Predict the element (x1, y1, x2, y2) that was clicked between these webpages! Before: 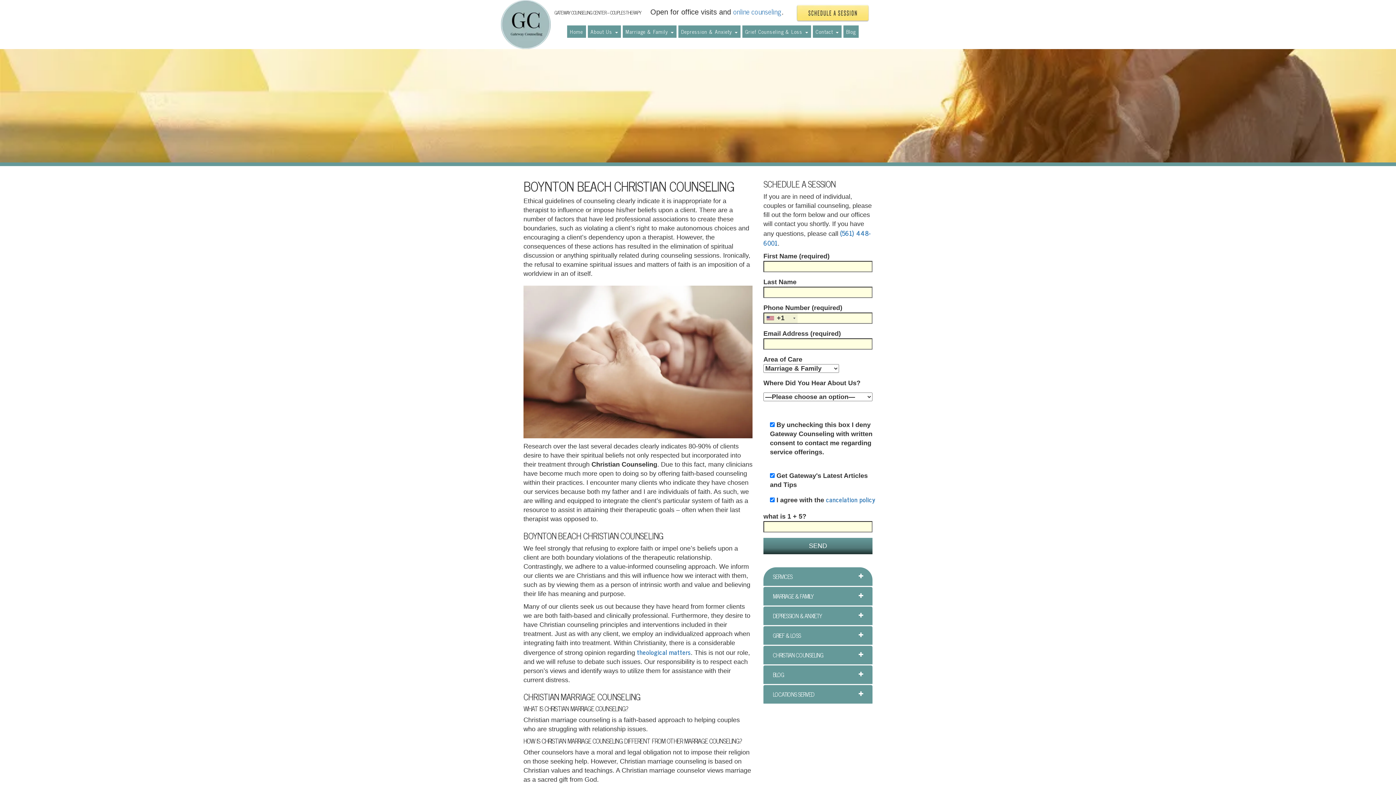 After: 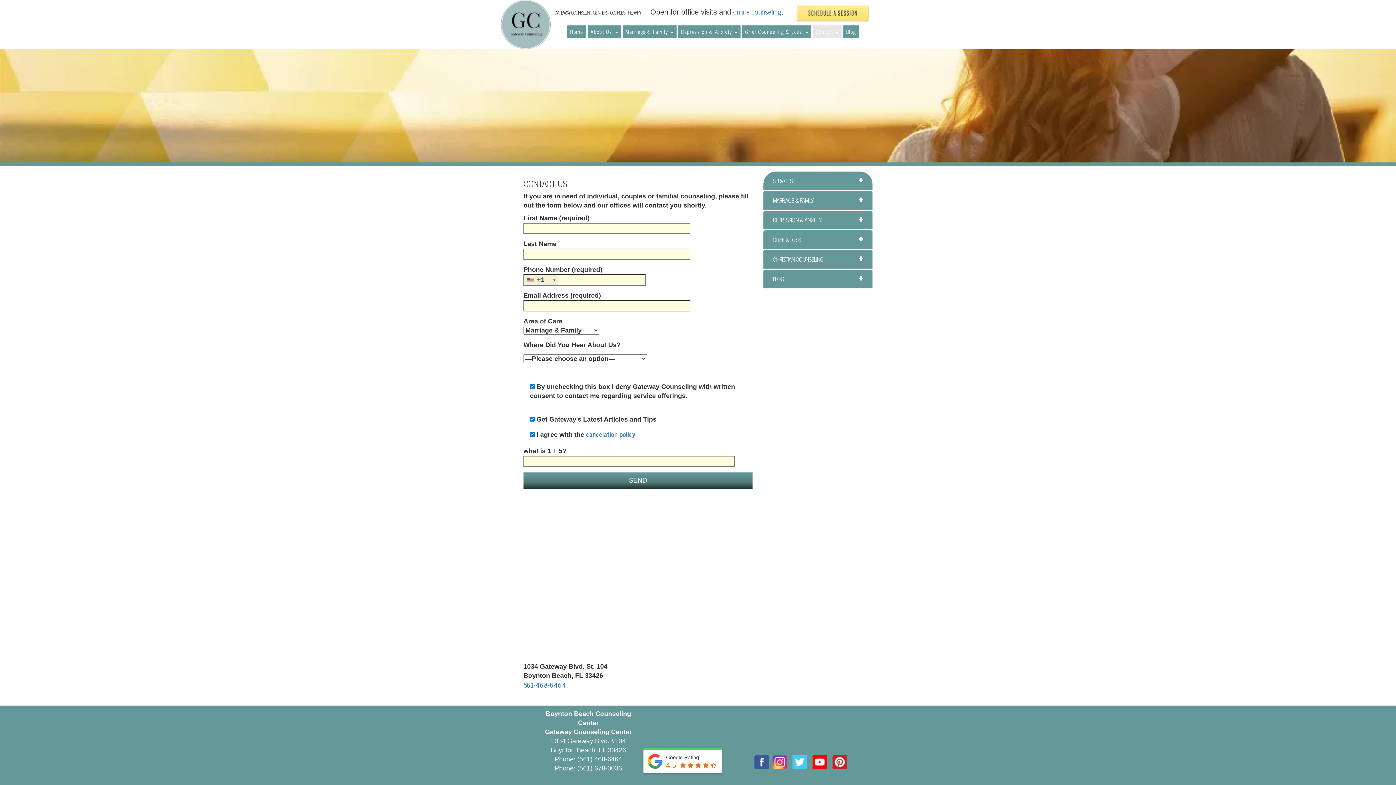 Action: bbox: (796, 8, 869, 16)